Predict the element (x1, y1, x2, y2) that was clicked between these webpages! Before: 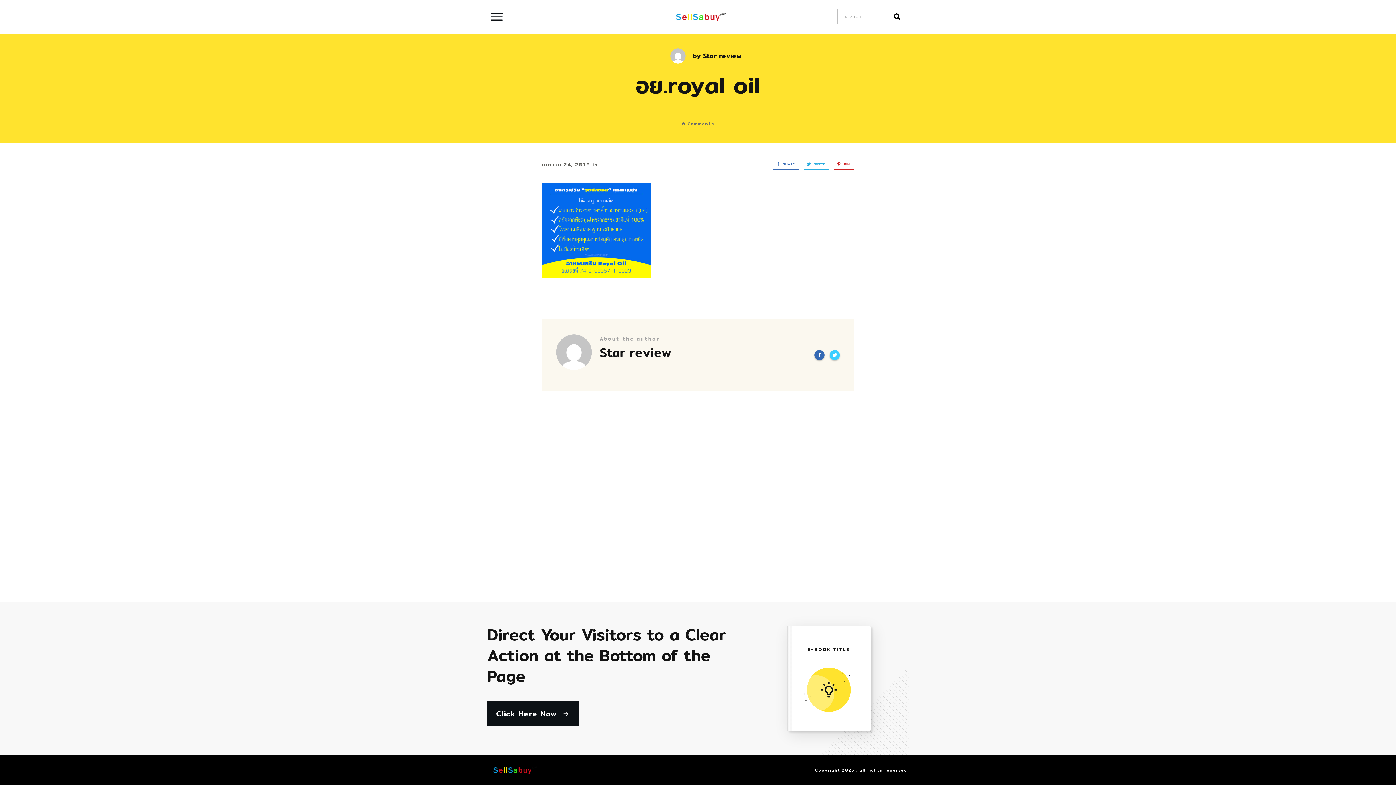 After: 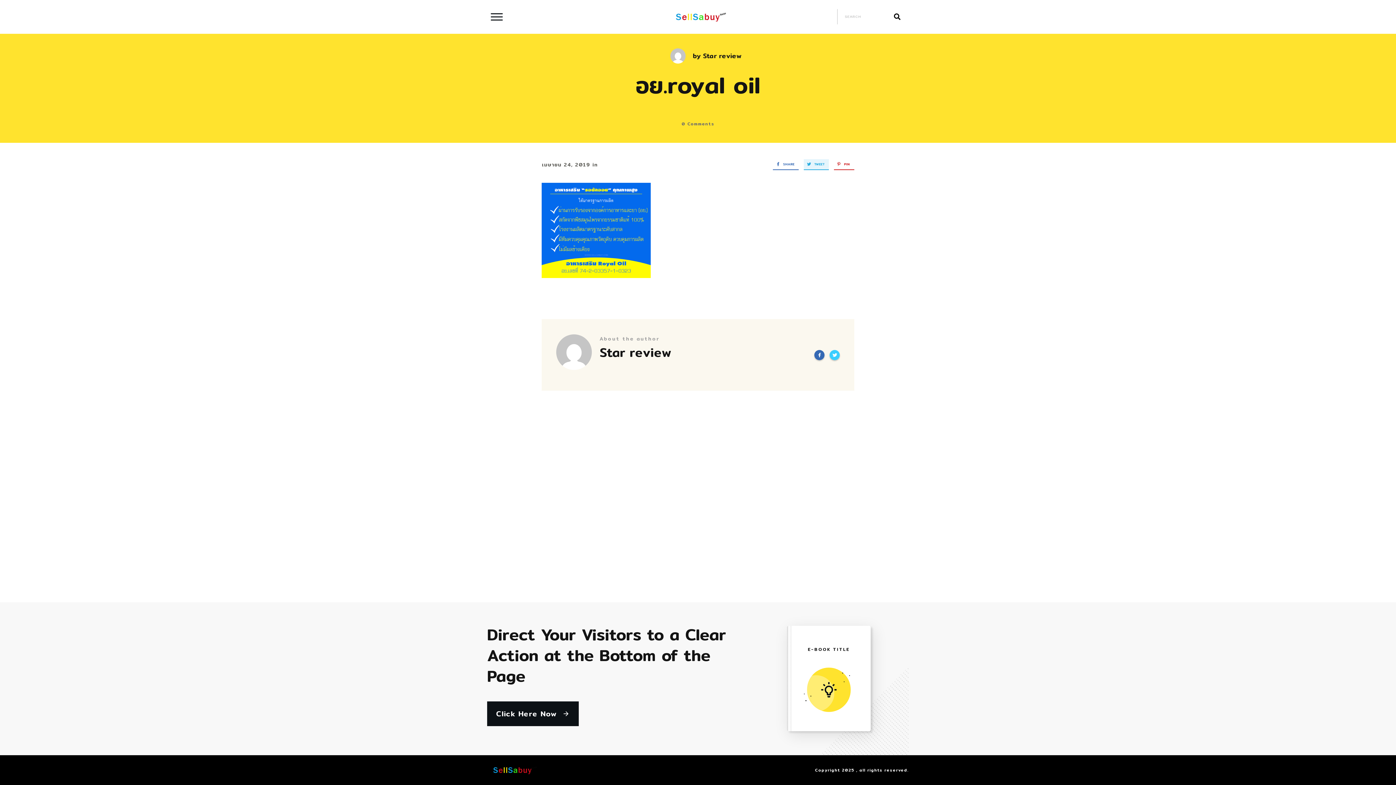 Action: bbox: (804, 159, 824, 169) label: TWEET